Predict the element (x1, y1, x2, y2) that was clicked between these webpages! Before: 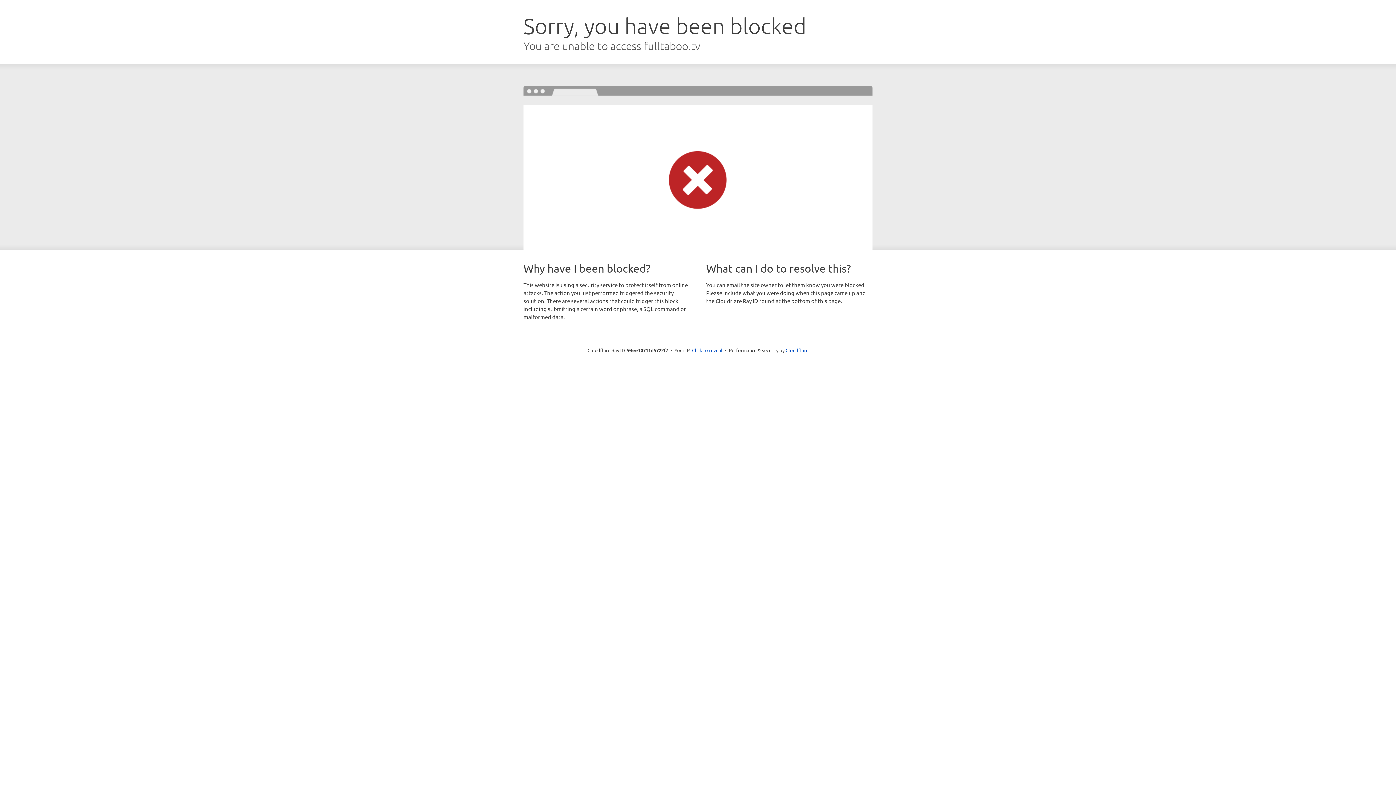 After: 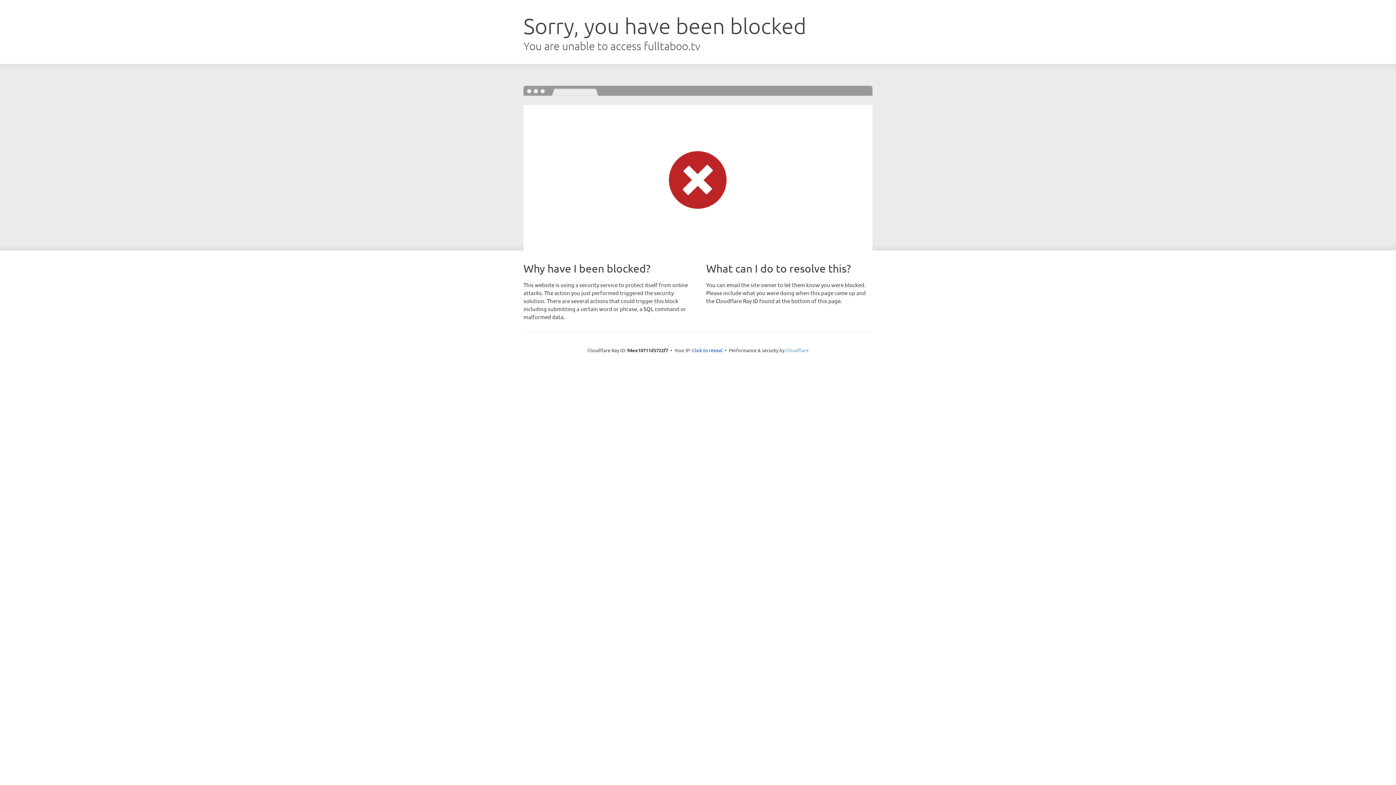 Action: bbox: (785, 347, 808, 353) label: Cloudflare